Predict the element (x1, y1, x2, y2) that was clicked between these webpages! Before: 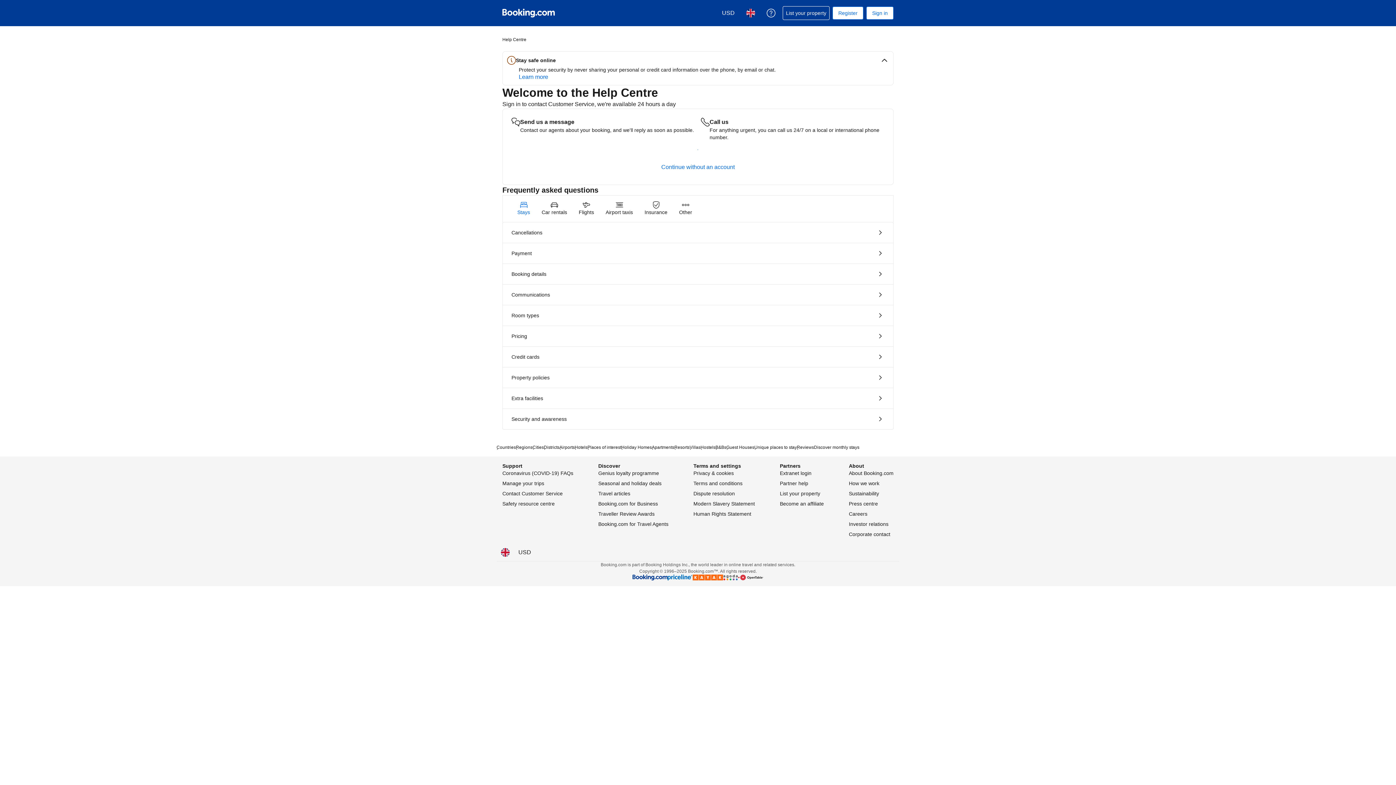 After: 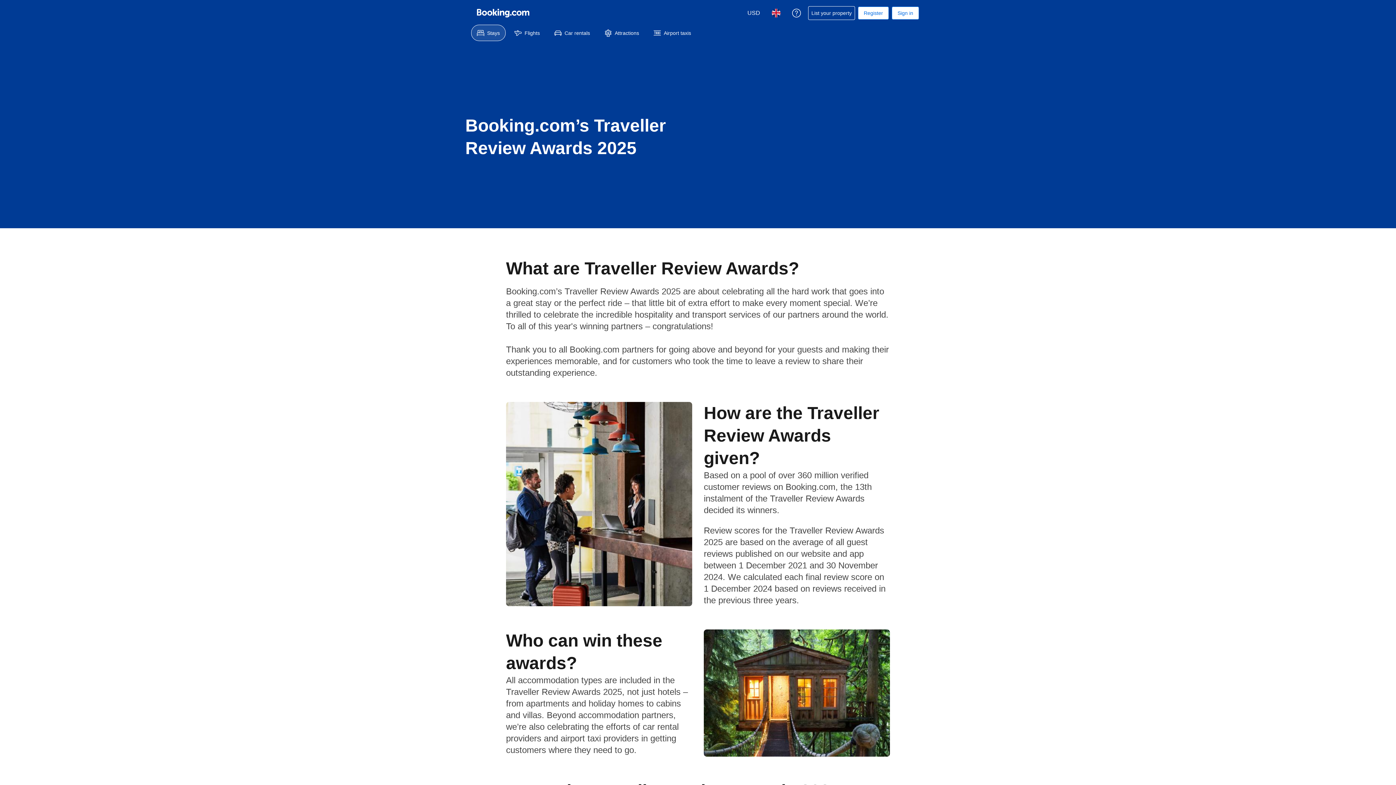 Action: bbox: (598, 510, 654, 517) label: Traveller Review Awards